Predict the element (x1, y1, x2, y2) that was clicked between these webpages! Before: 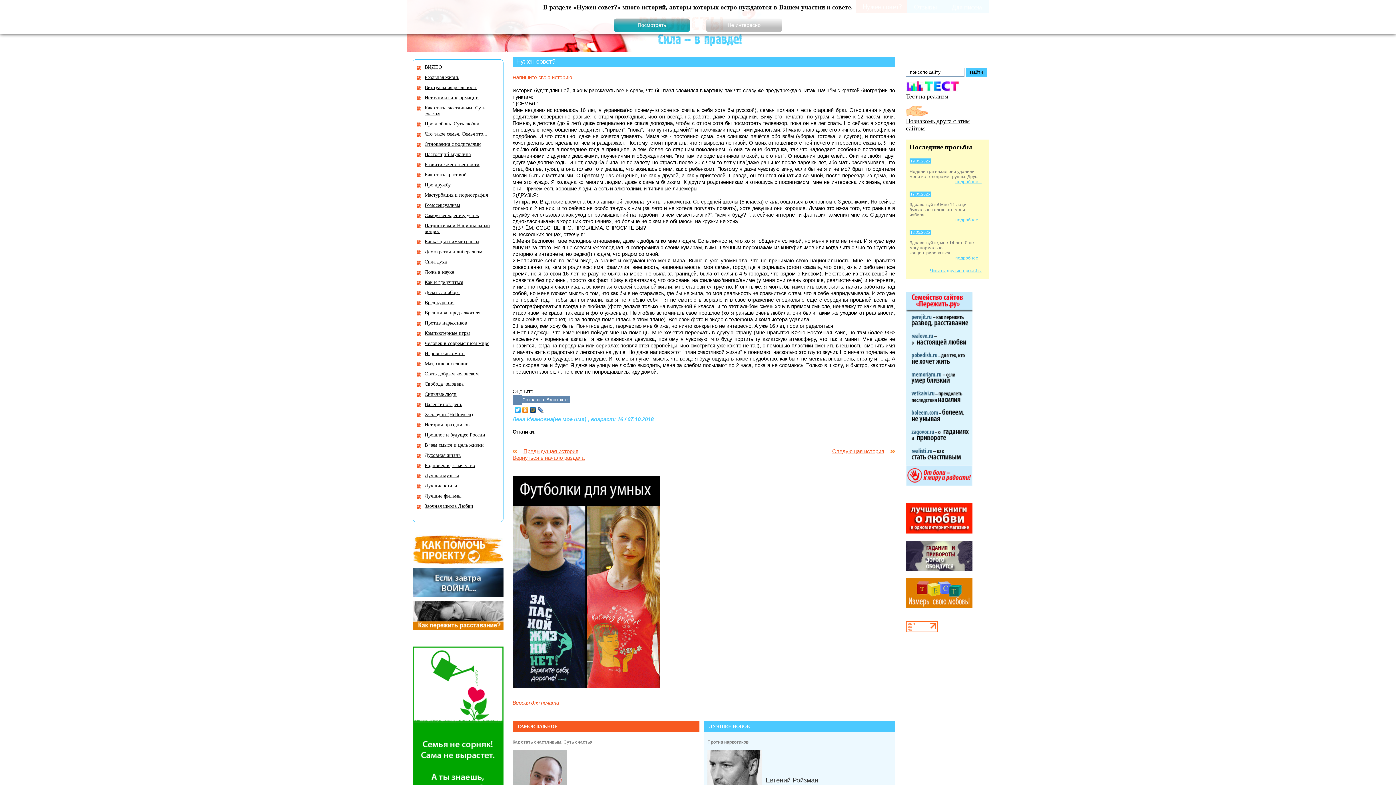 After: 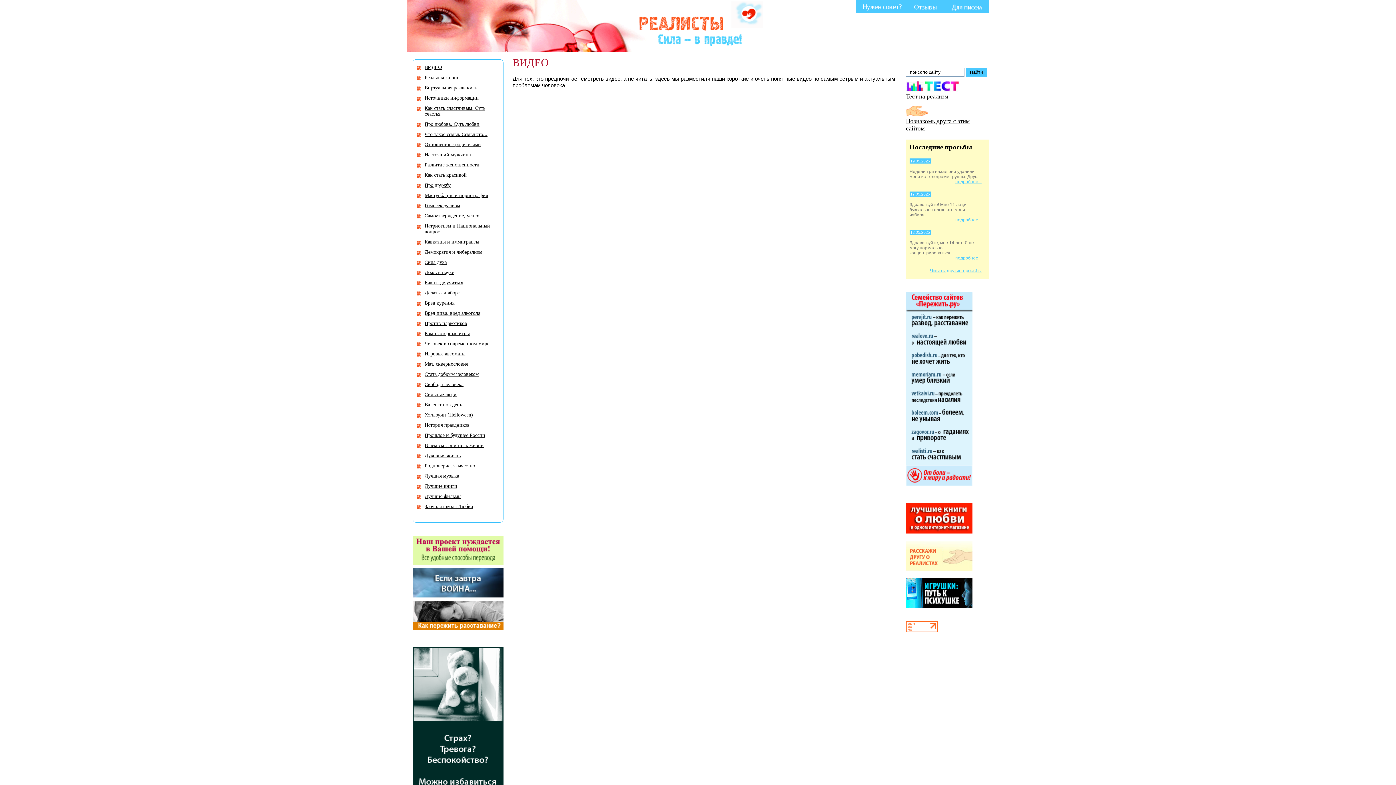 Action: label: ВИДЕО bbox: (424, 64, 442, 69)